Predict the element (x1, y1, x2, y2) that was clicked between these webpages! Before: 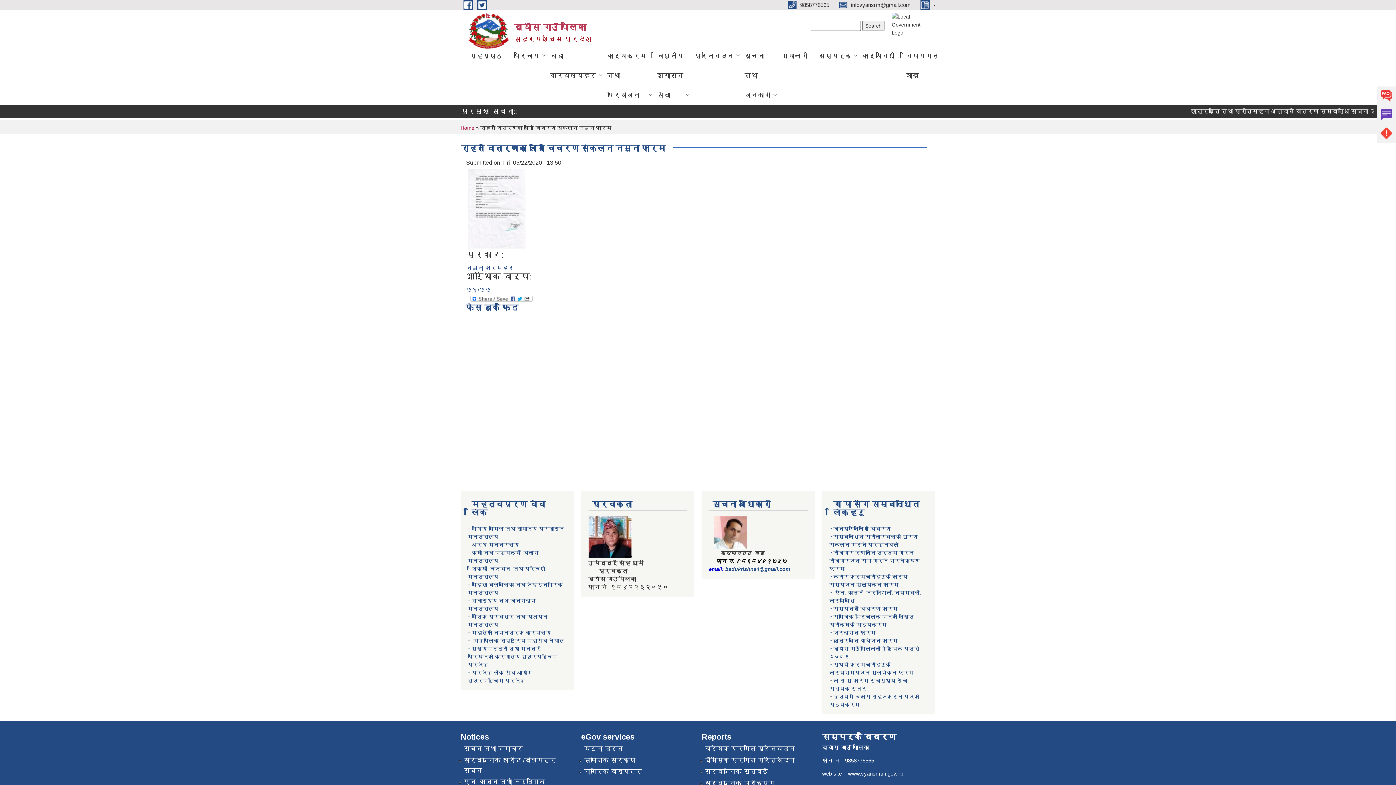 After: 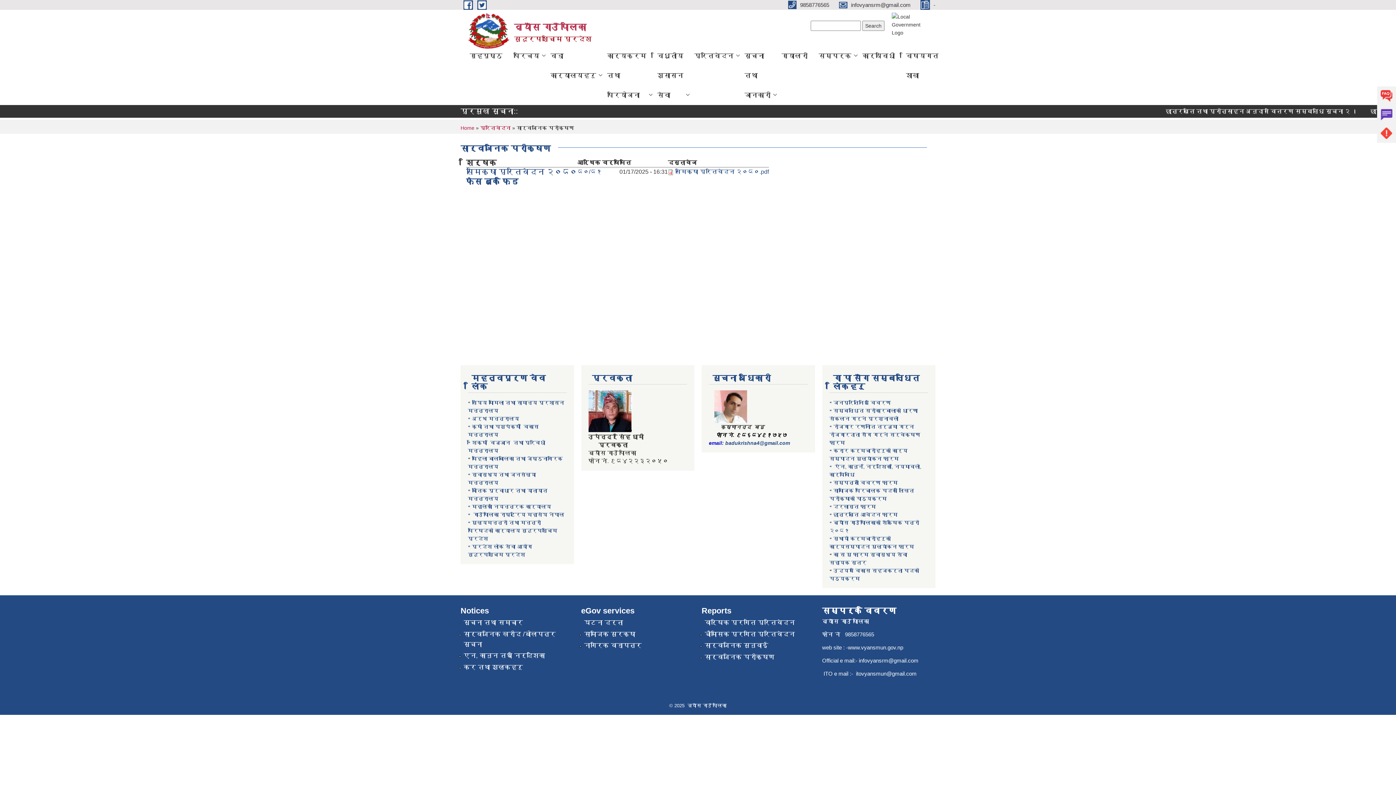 Action: label: सार्वजनिक परीक्षण bbox: (704, 780, 774, 787)